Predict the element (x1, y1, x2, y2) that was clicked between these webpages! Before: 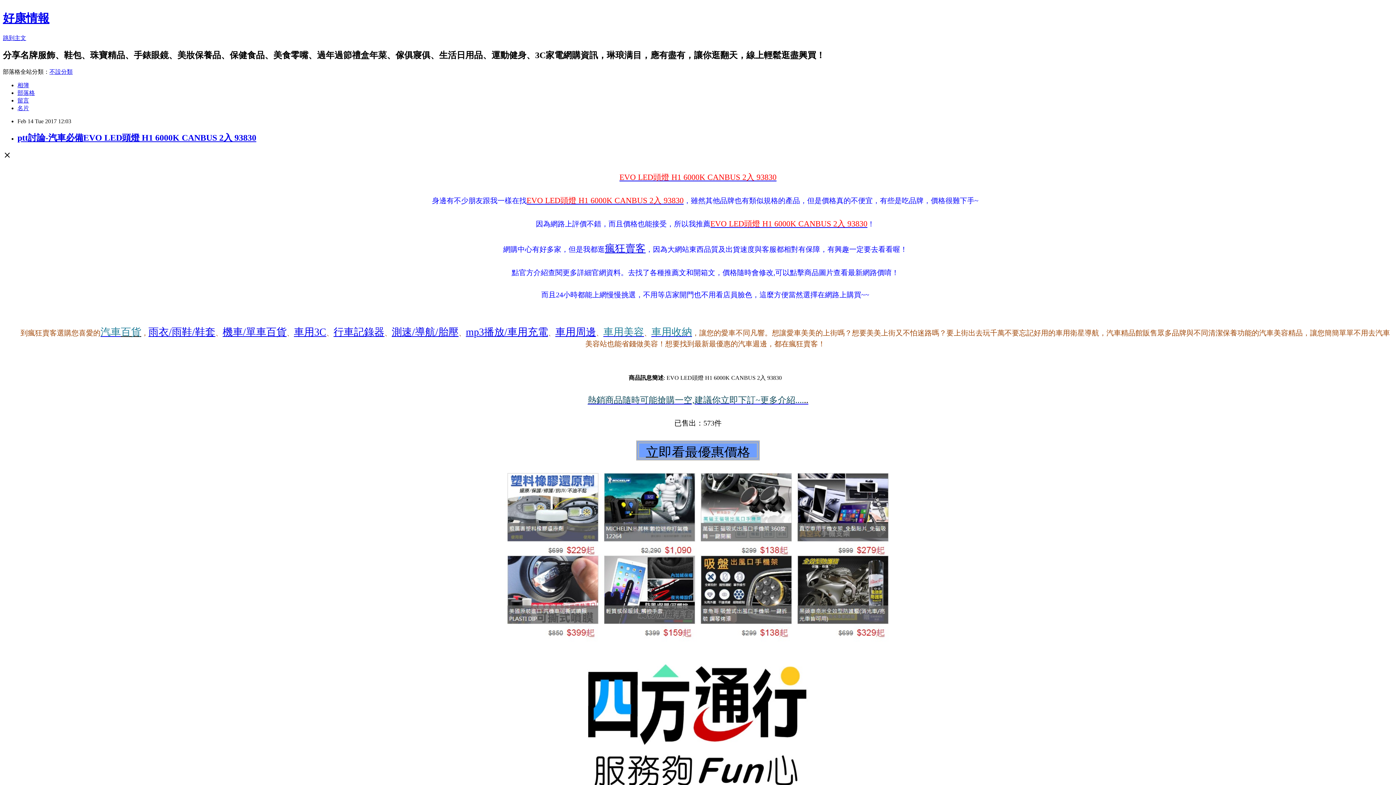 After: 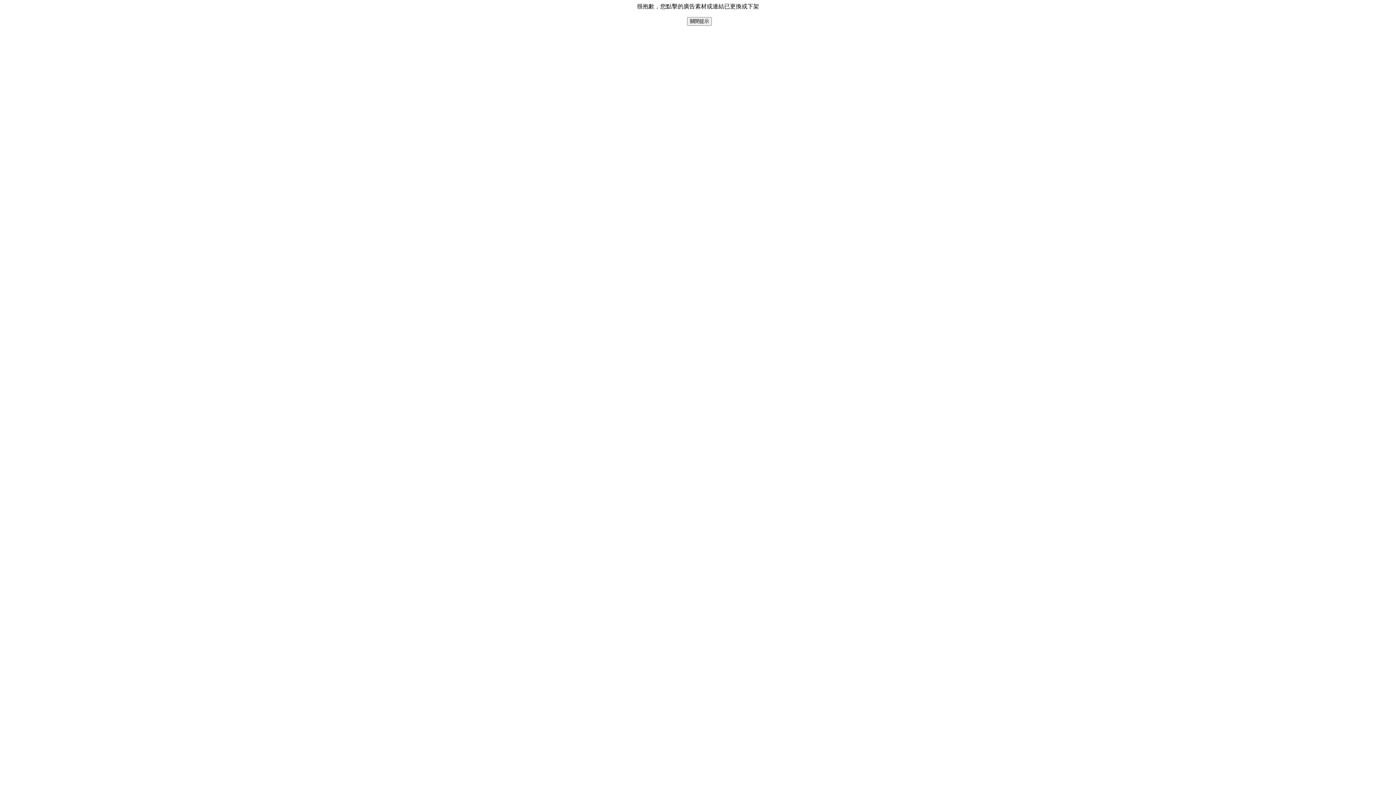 Action: bbox: (605, 242, 645, 254) label: 瘋狂賣客